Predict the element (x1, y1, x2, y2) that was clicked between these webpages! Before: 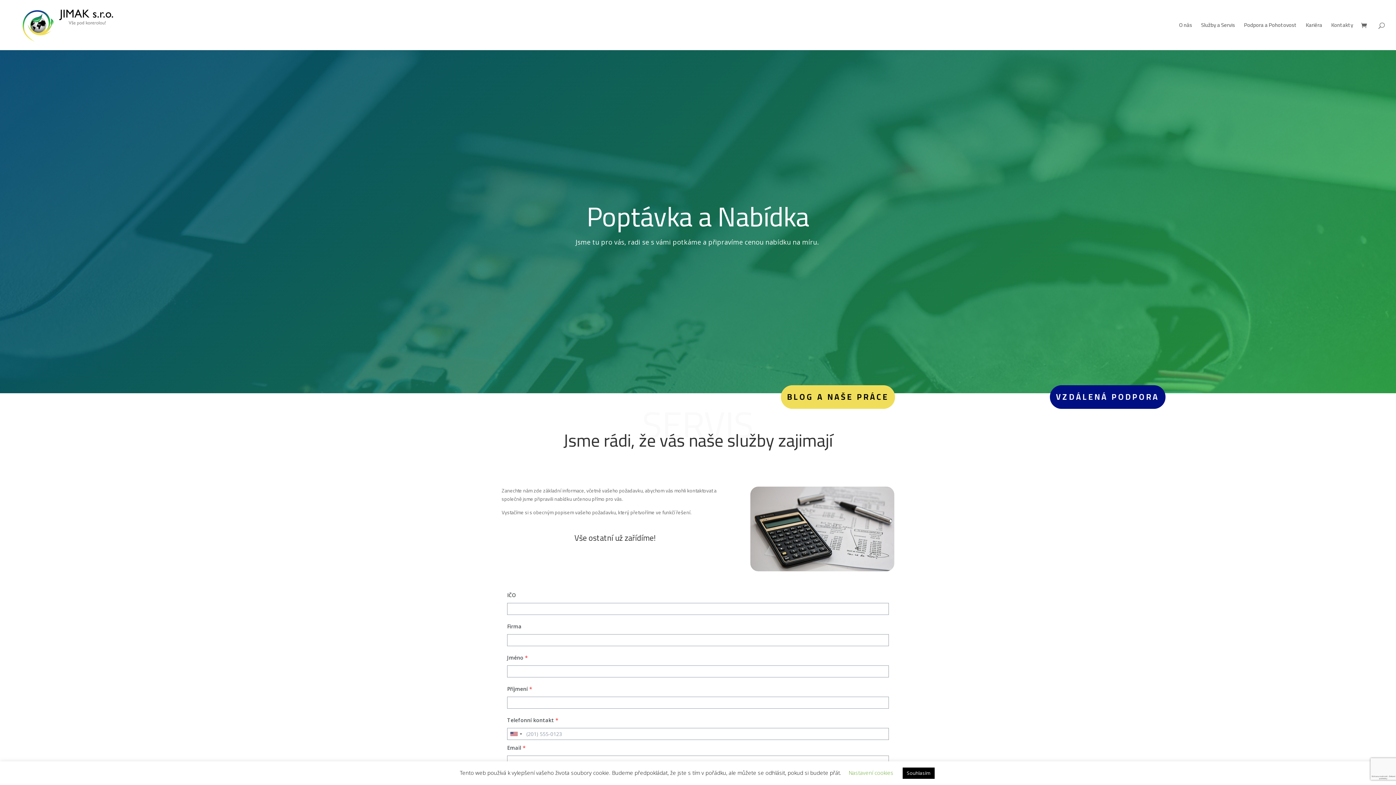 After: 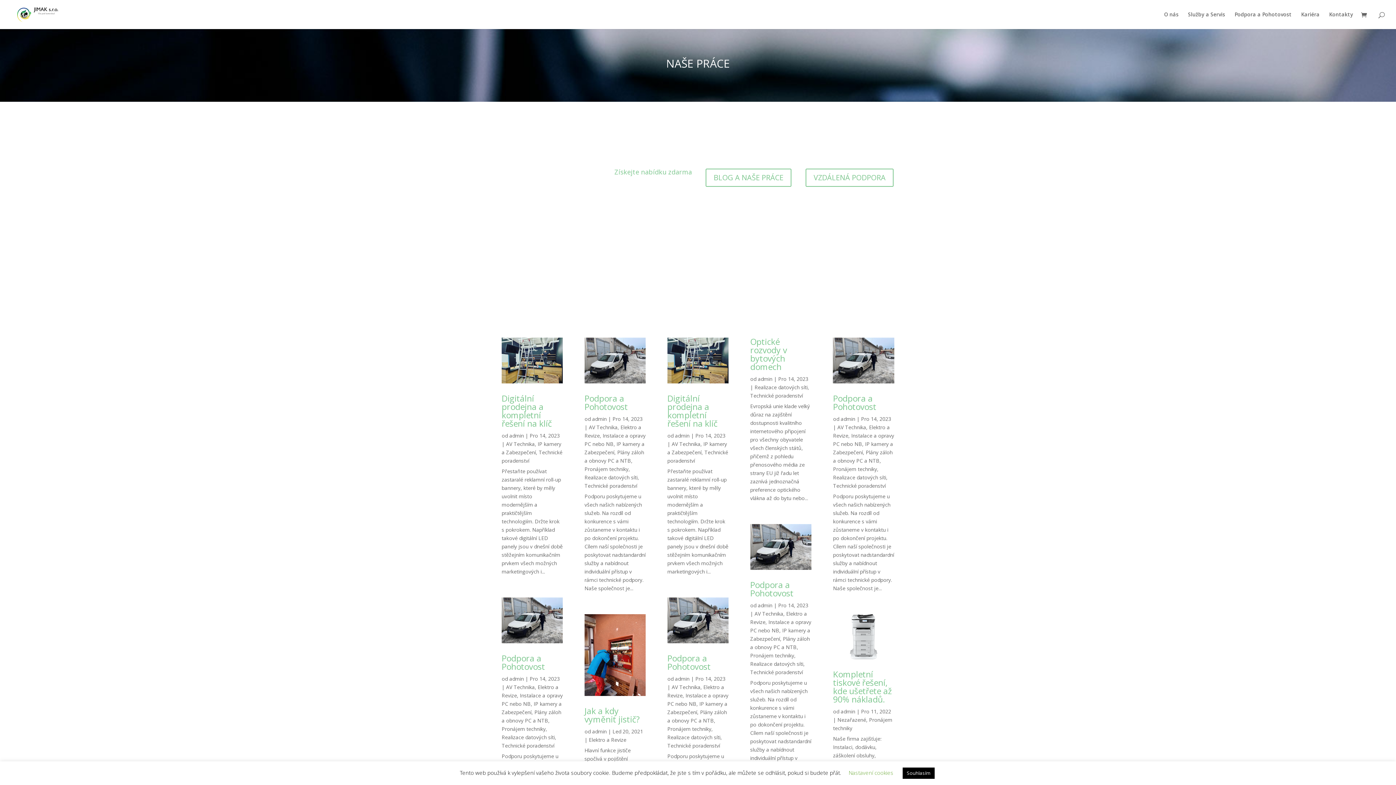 Action: bbox: (781, 385, 895, 409) label: BLOG A NAŠE PRÁCE